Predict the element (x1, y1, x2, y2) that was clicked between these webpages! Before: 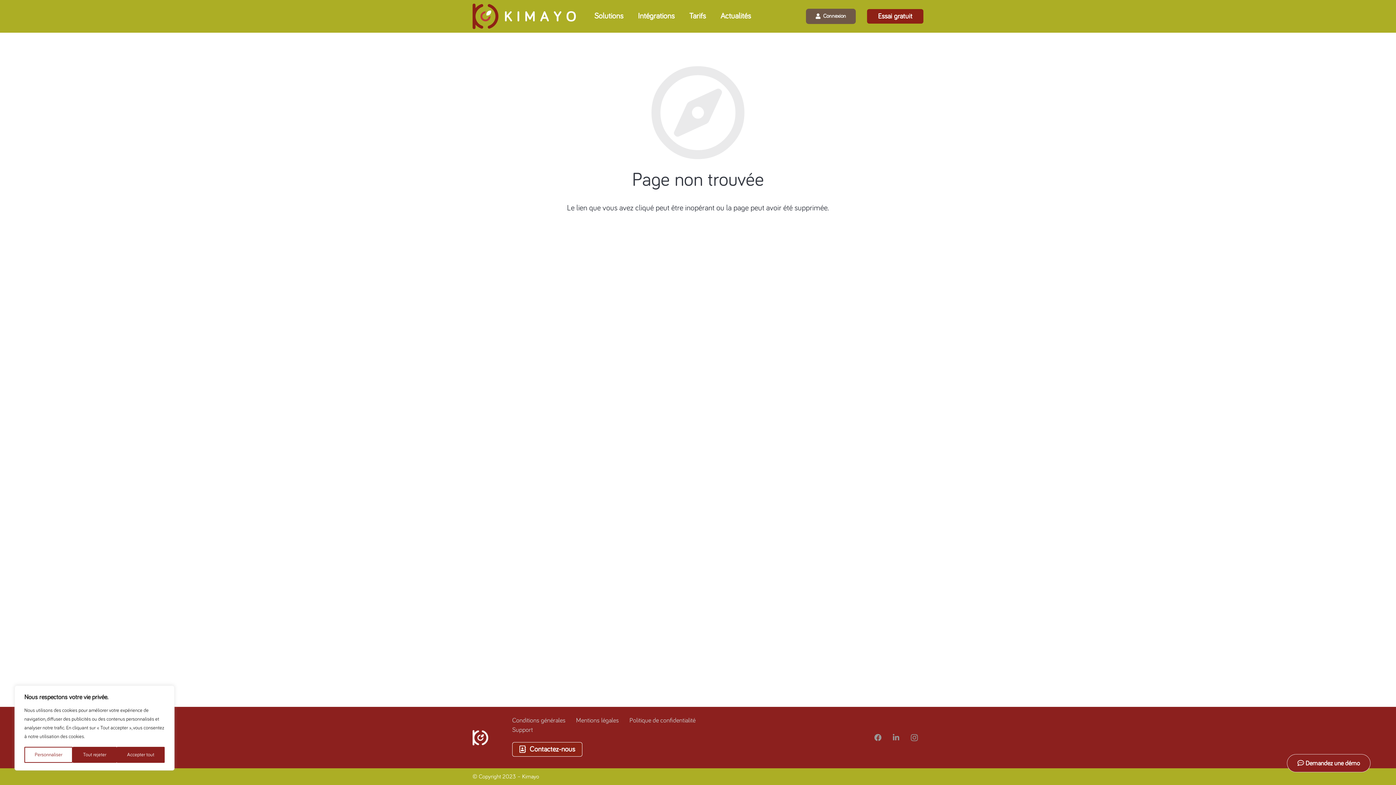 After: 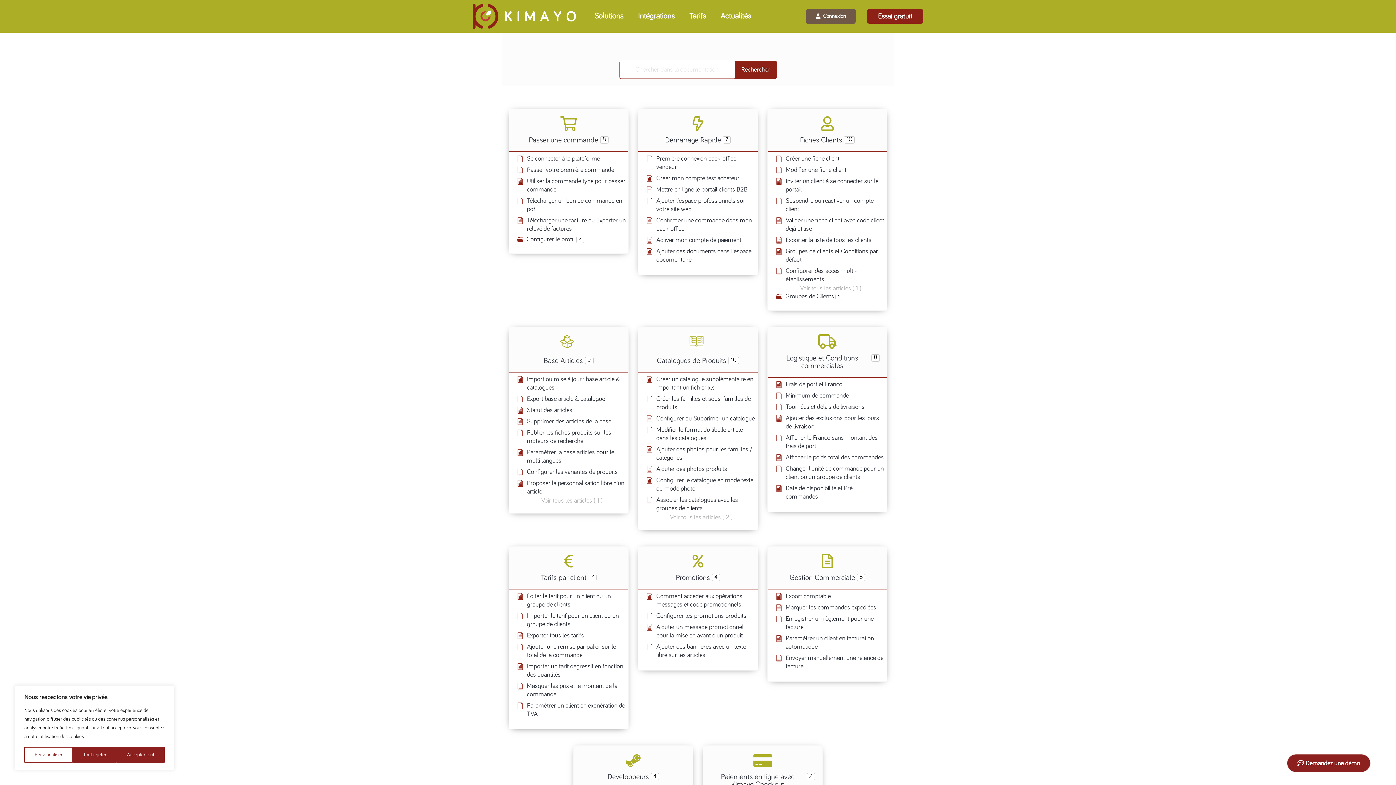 Action: bbox: (507, 725, 538, 735) label: Support